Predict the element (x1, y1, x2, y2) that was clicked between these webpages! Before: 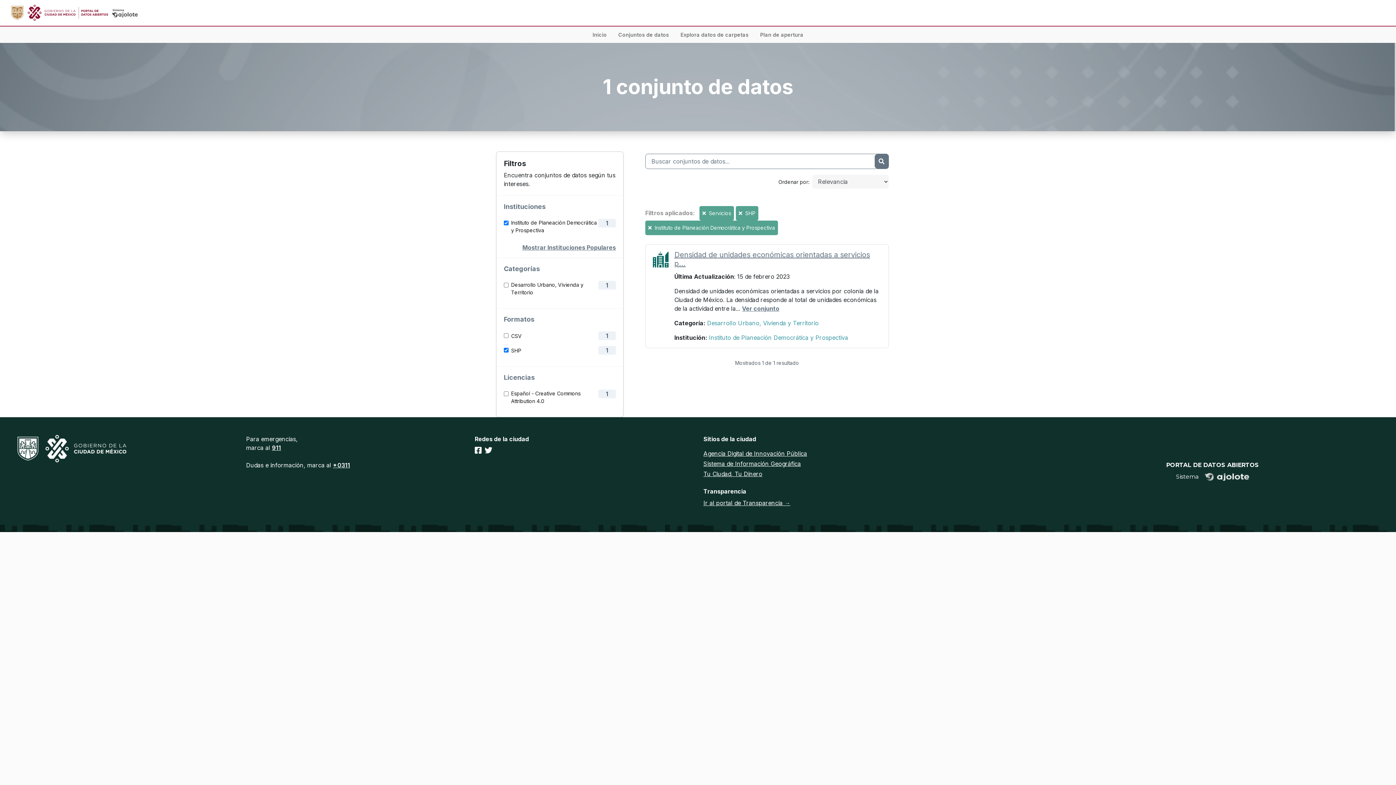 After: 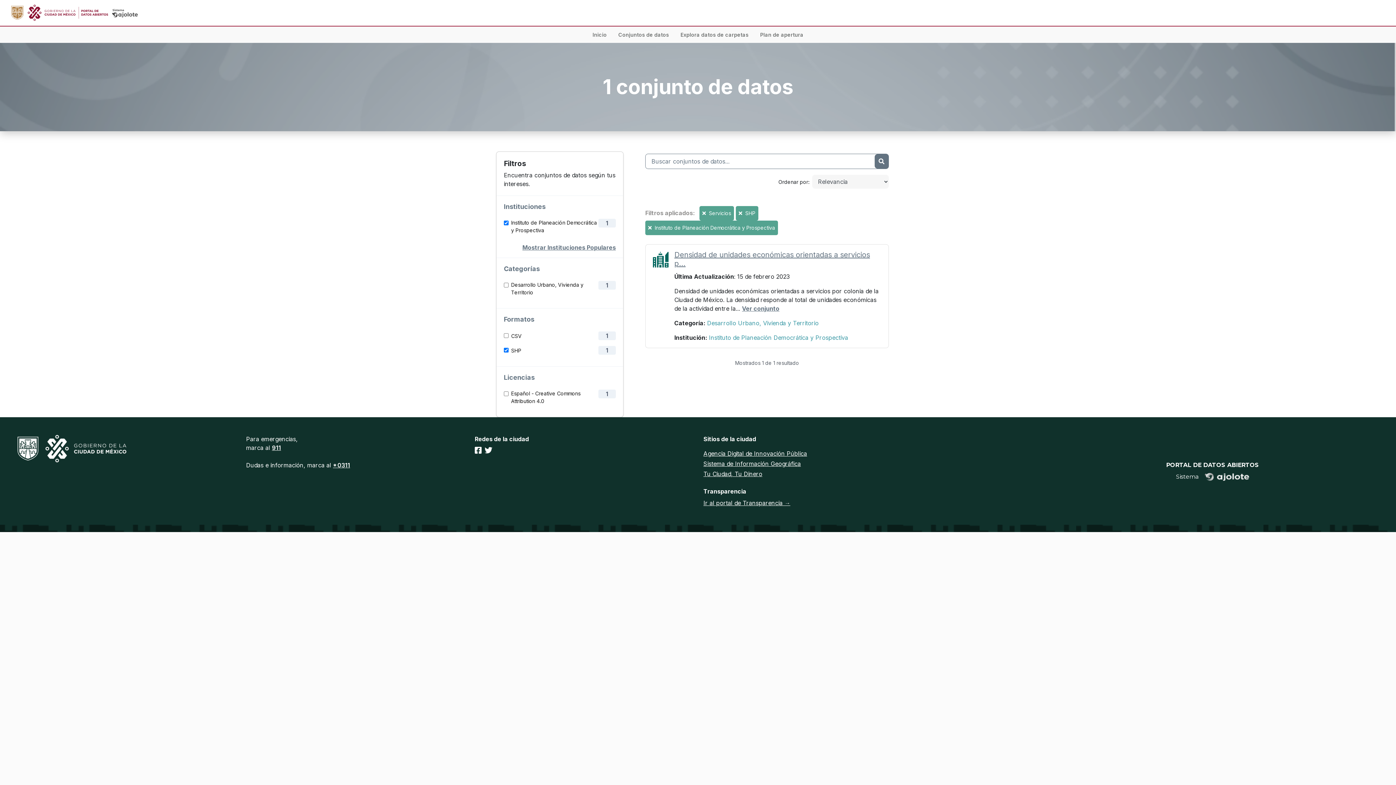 Action: bbox: (484, 446, 492, 455)